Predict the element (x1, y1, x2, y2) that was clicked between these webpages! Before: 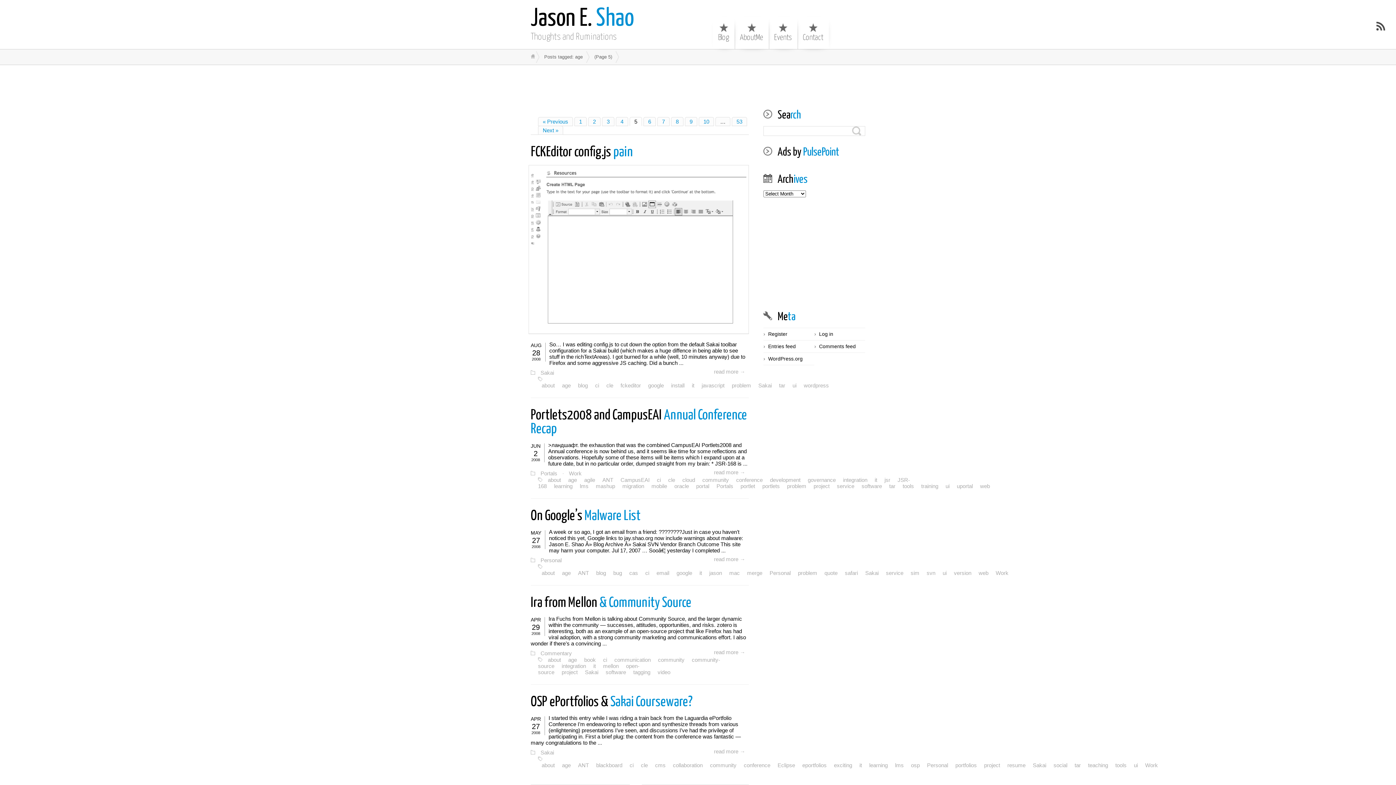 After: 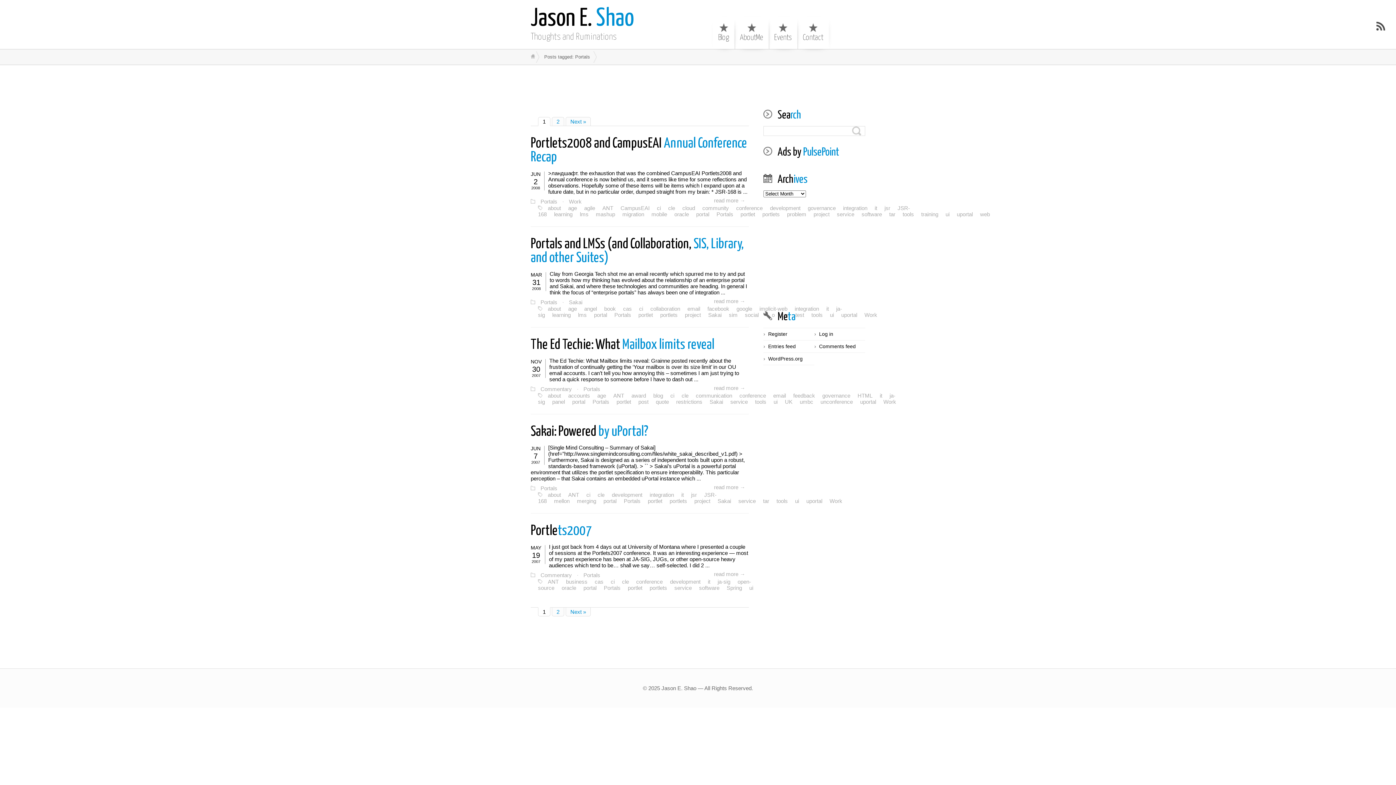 Action: bbox: (713, 482, 737, 490) label: Portals